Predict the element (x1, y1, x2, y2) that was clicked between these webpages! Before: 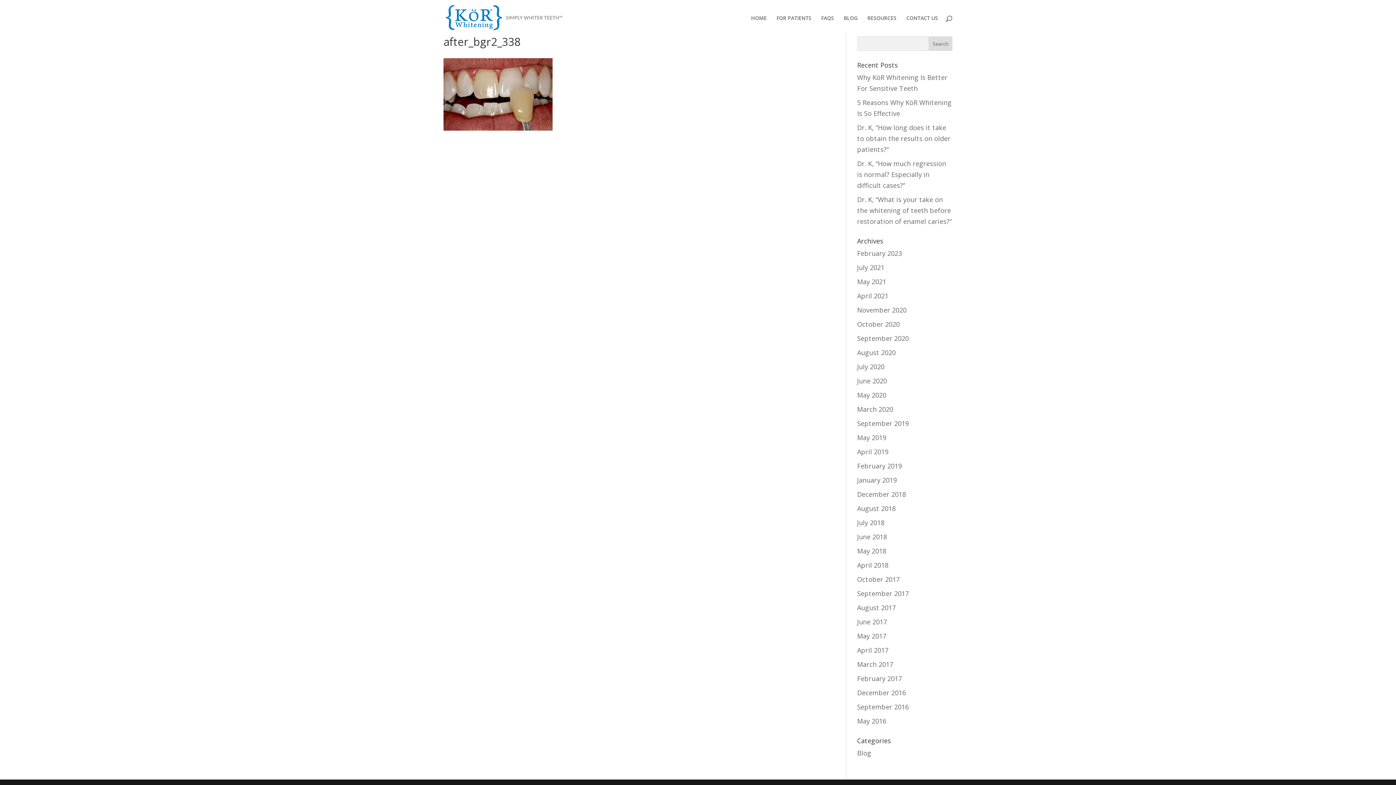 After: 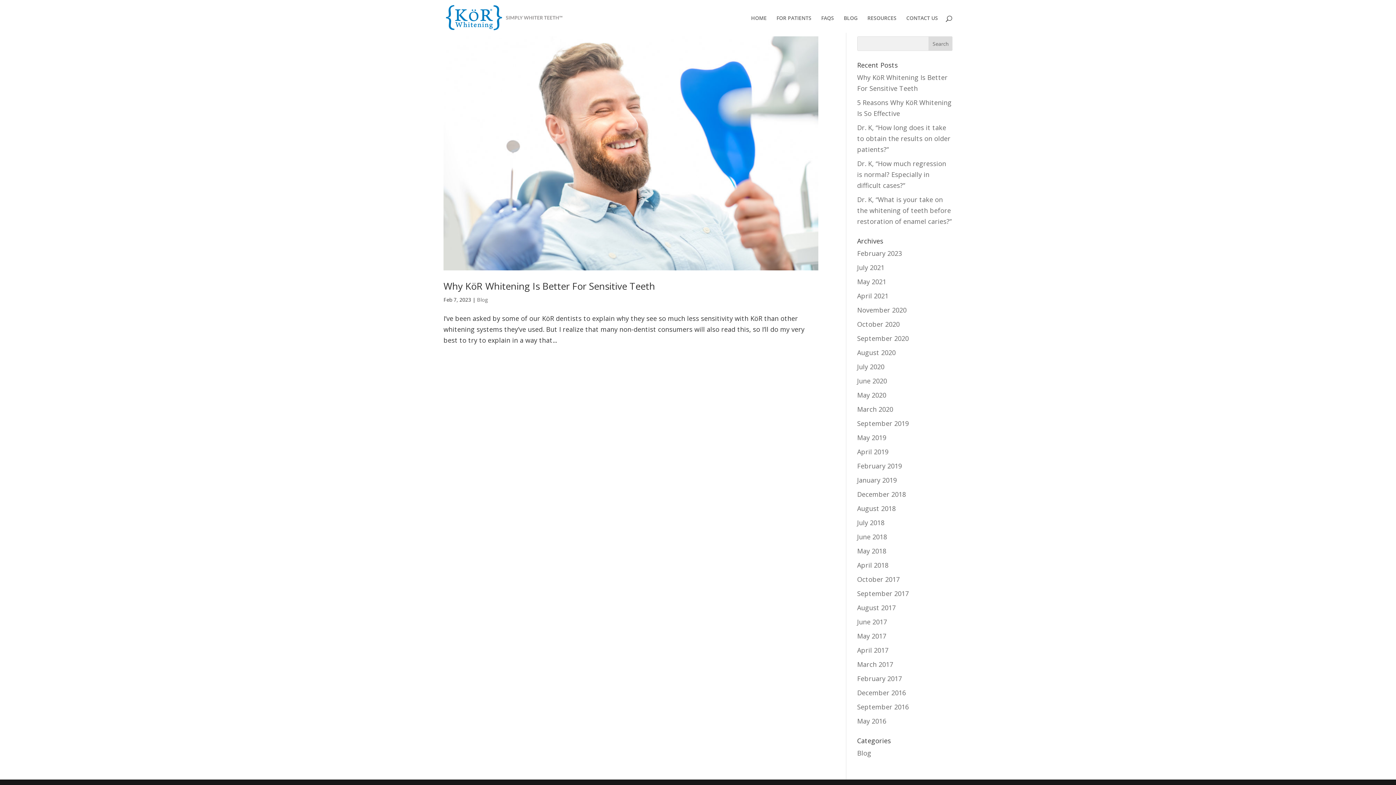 Action: bbox: (857, 249, 902, 257) label: February 2023